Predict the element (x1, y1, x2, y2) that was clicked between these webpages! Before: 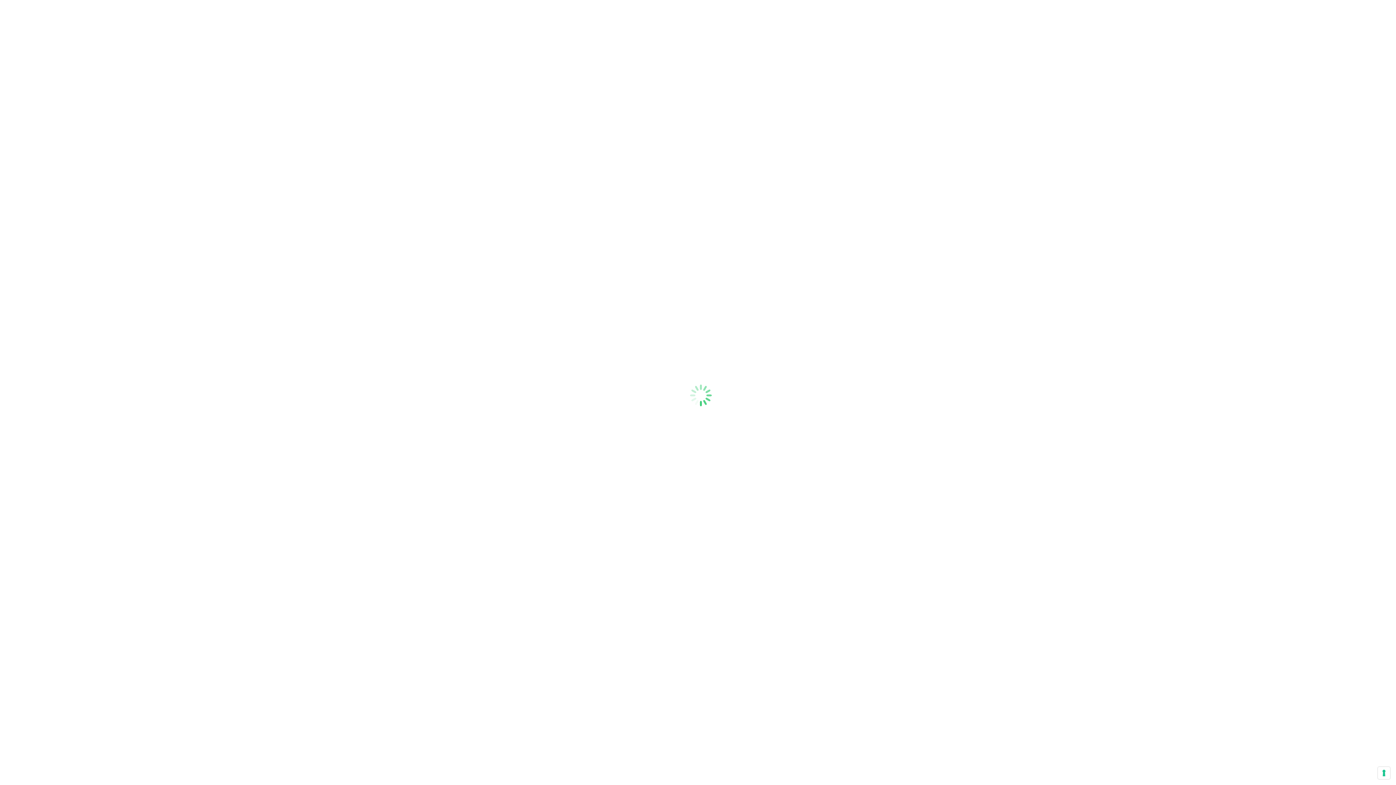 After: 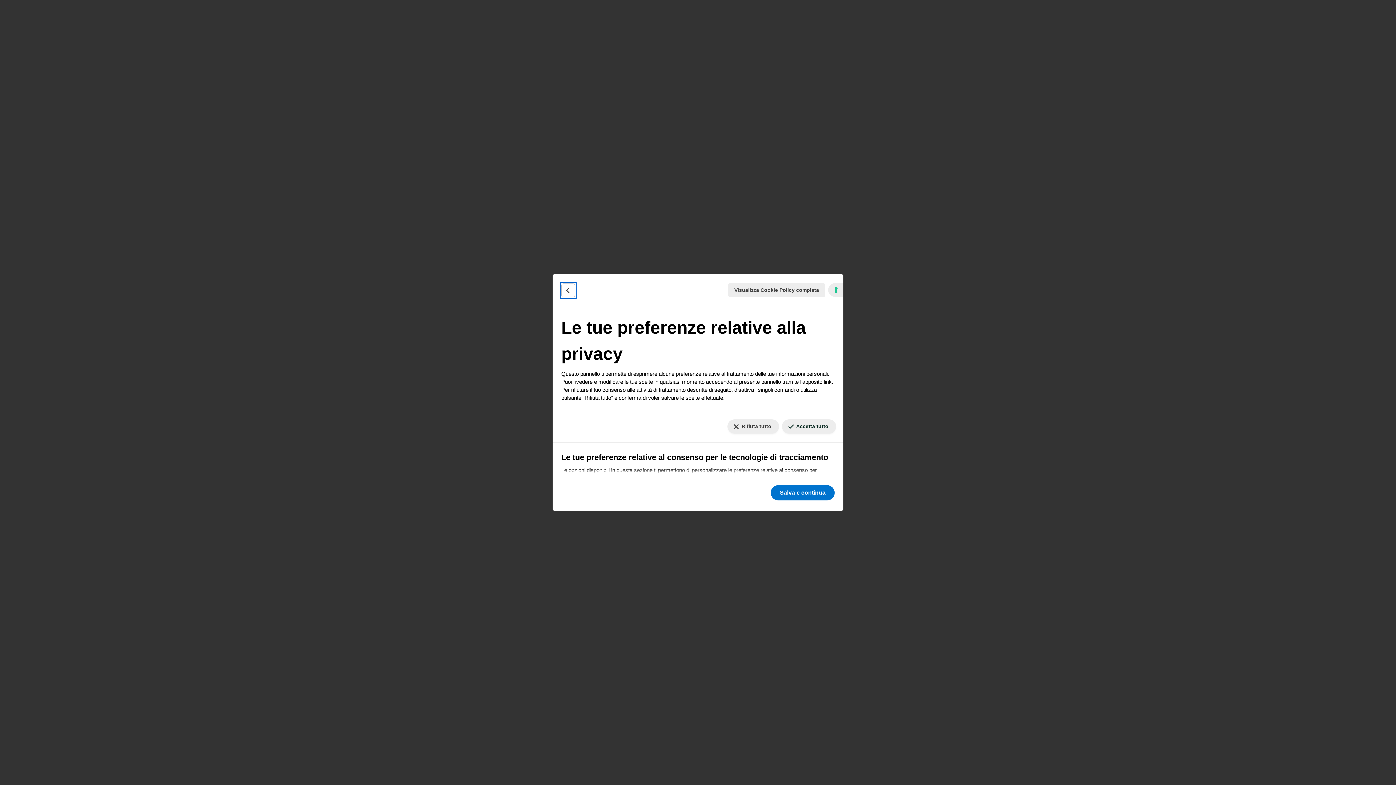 Action: label: Le tue preferenze relative al consenso per le tecnologie di tracciamento bbox: (1378, 767, 1390, 779)